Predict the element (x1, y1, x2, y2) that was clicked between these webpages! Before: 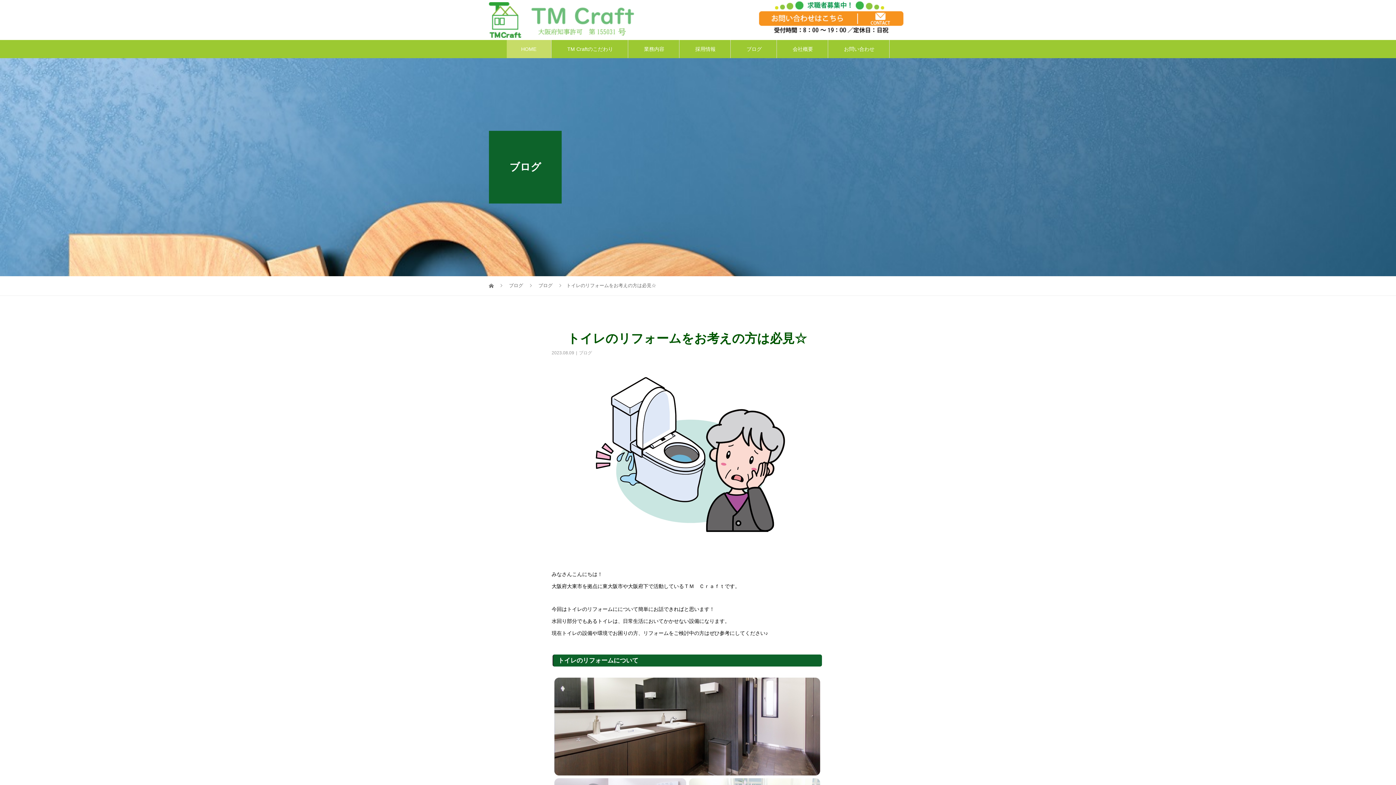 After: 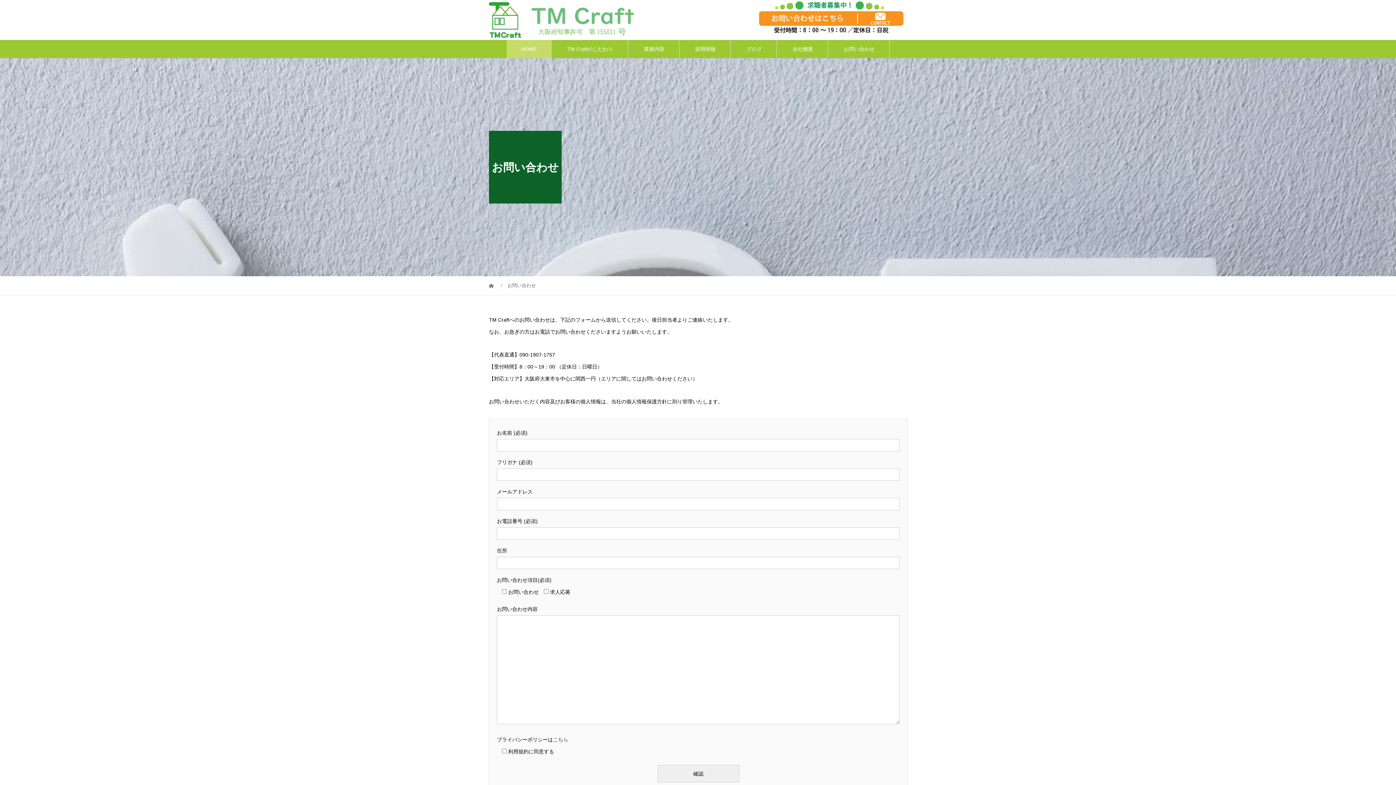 Action: bbox: (754, 21, 907, 28)